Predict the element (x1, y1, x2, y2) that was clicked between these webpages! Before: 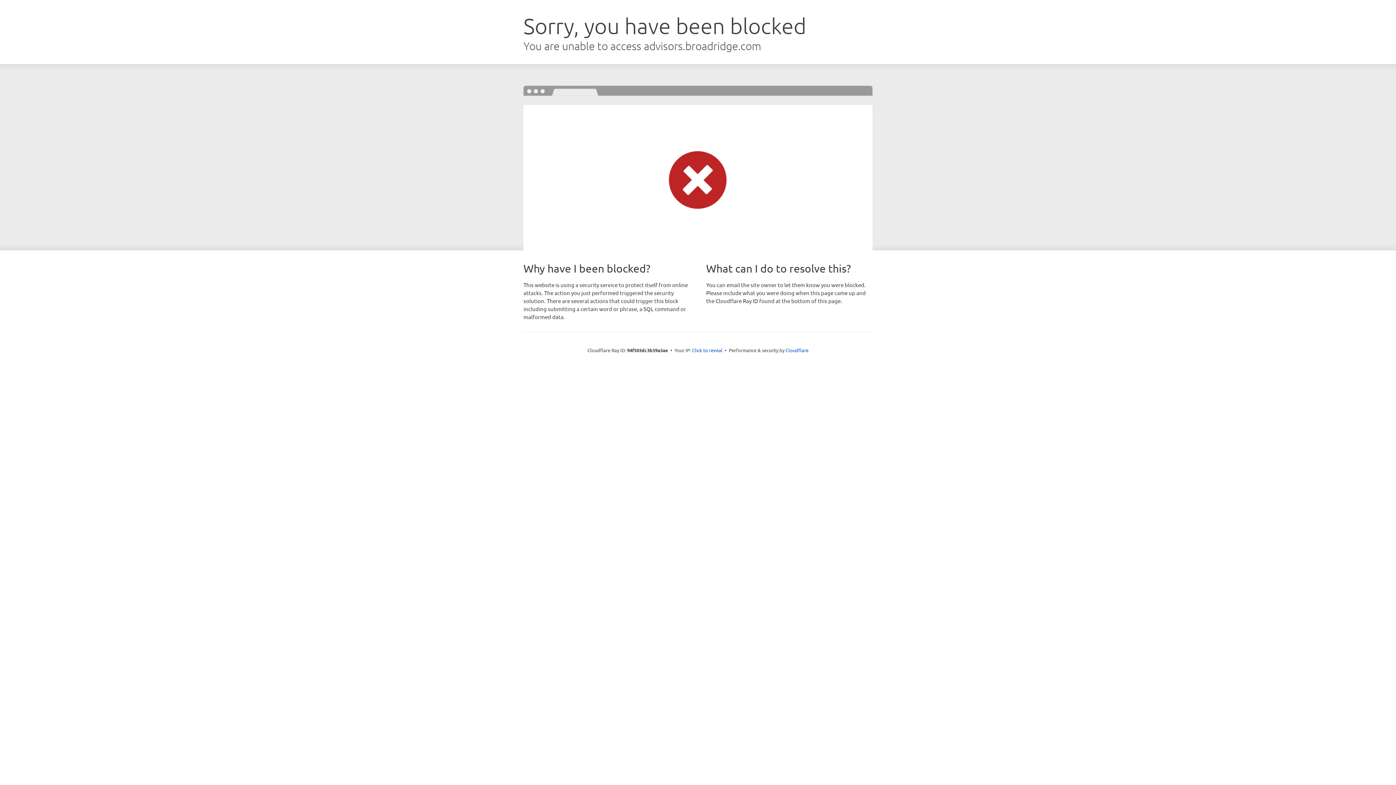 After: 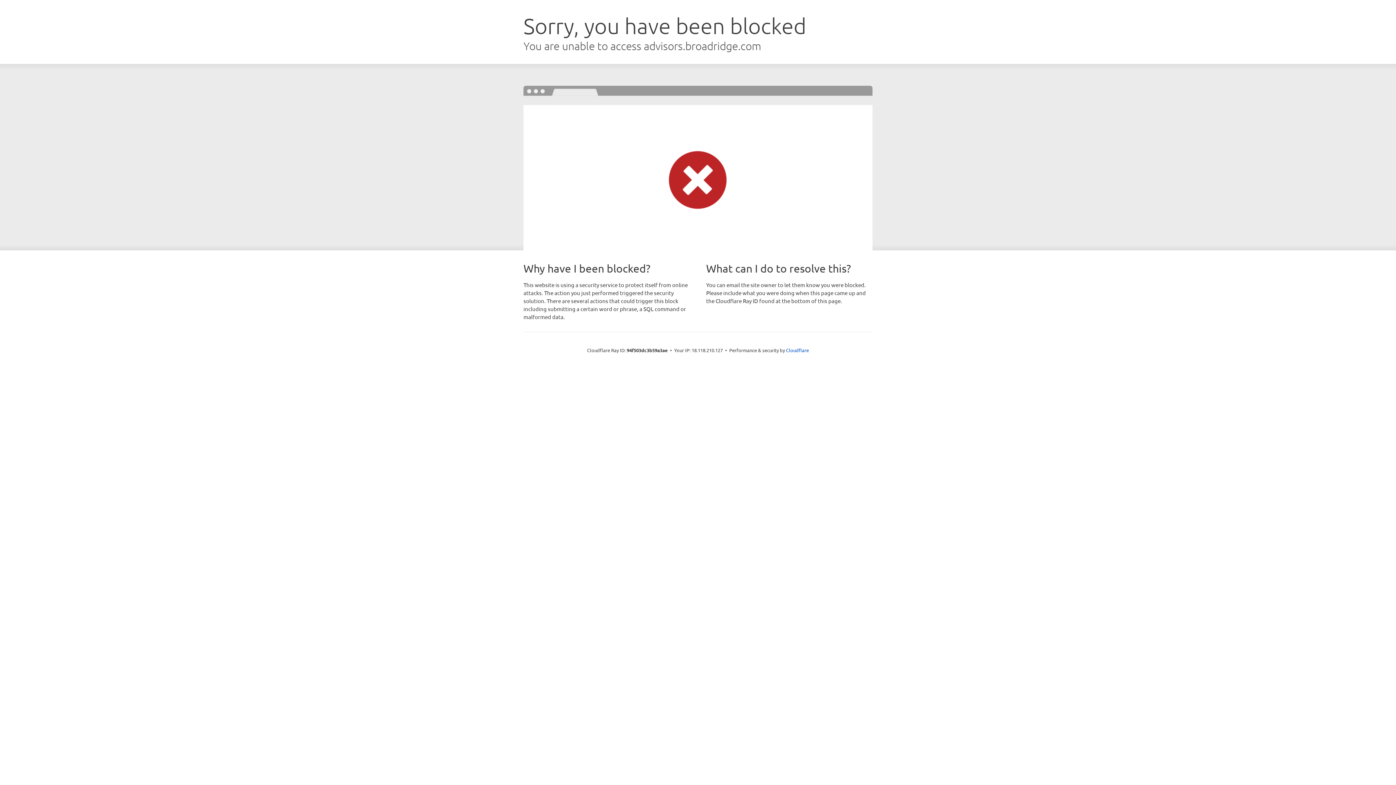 Action: label: Click to reveal bbox: (692, 346, 722, 353)